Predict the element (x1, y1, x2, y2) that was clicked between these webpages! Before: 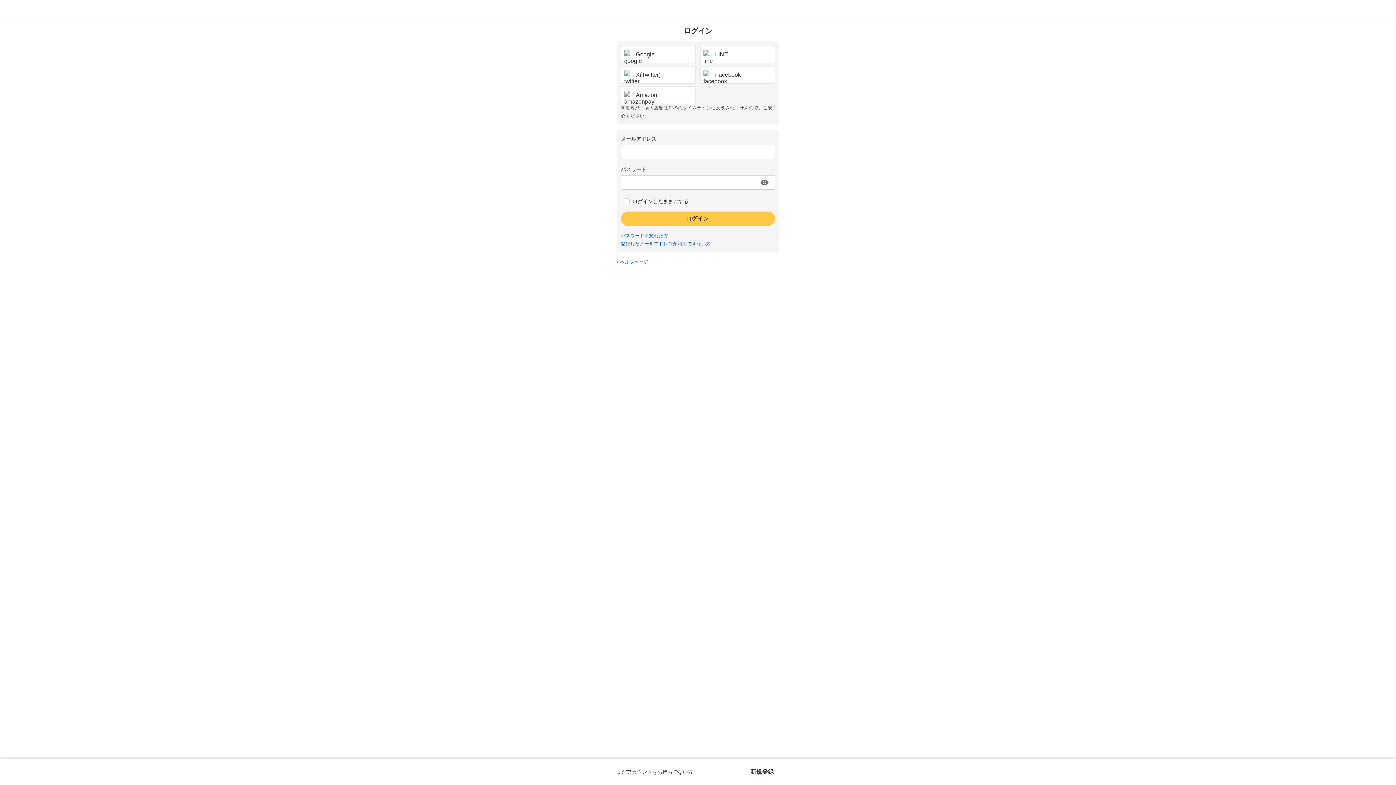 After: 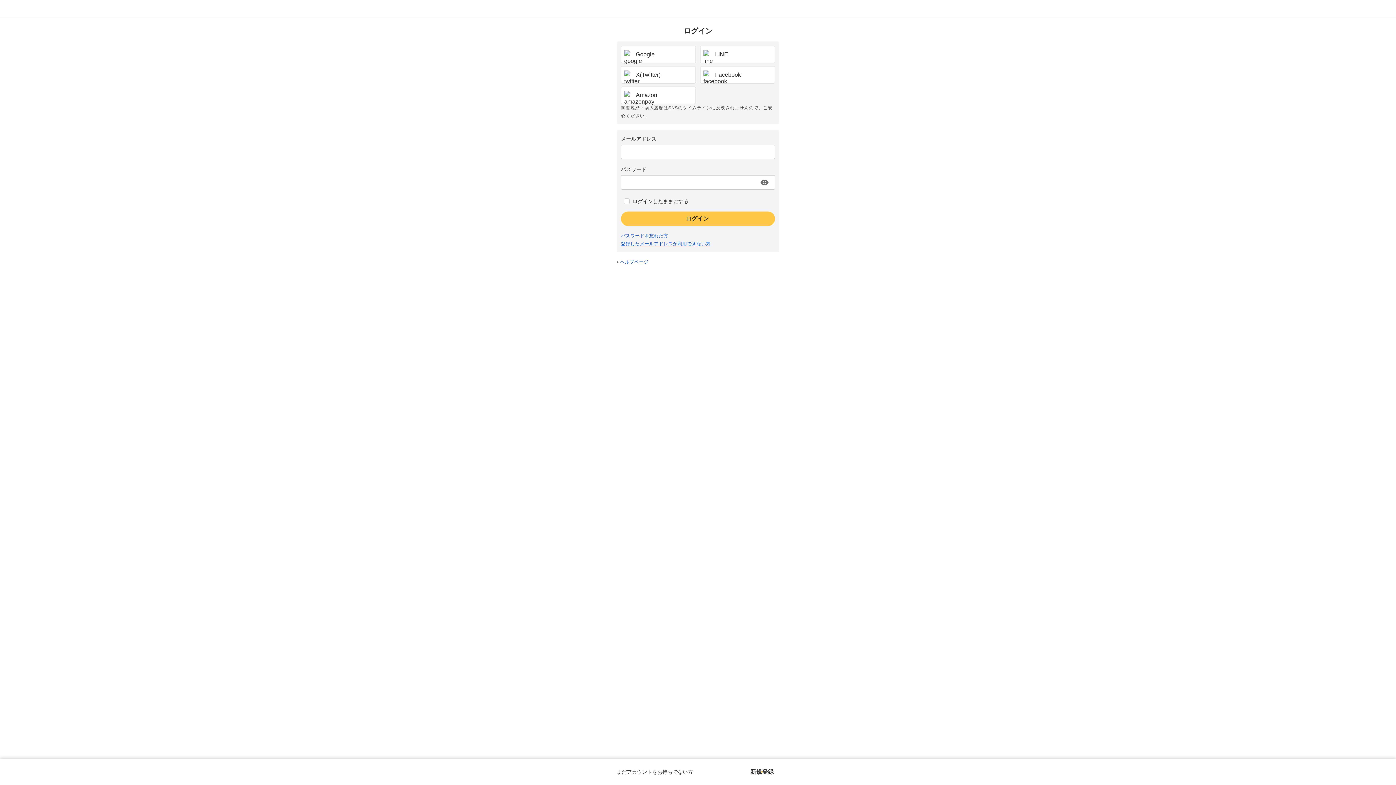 Action: bbox: (621, 241, 710, 246) label: 登録したメールアドレスが利用できない方